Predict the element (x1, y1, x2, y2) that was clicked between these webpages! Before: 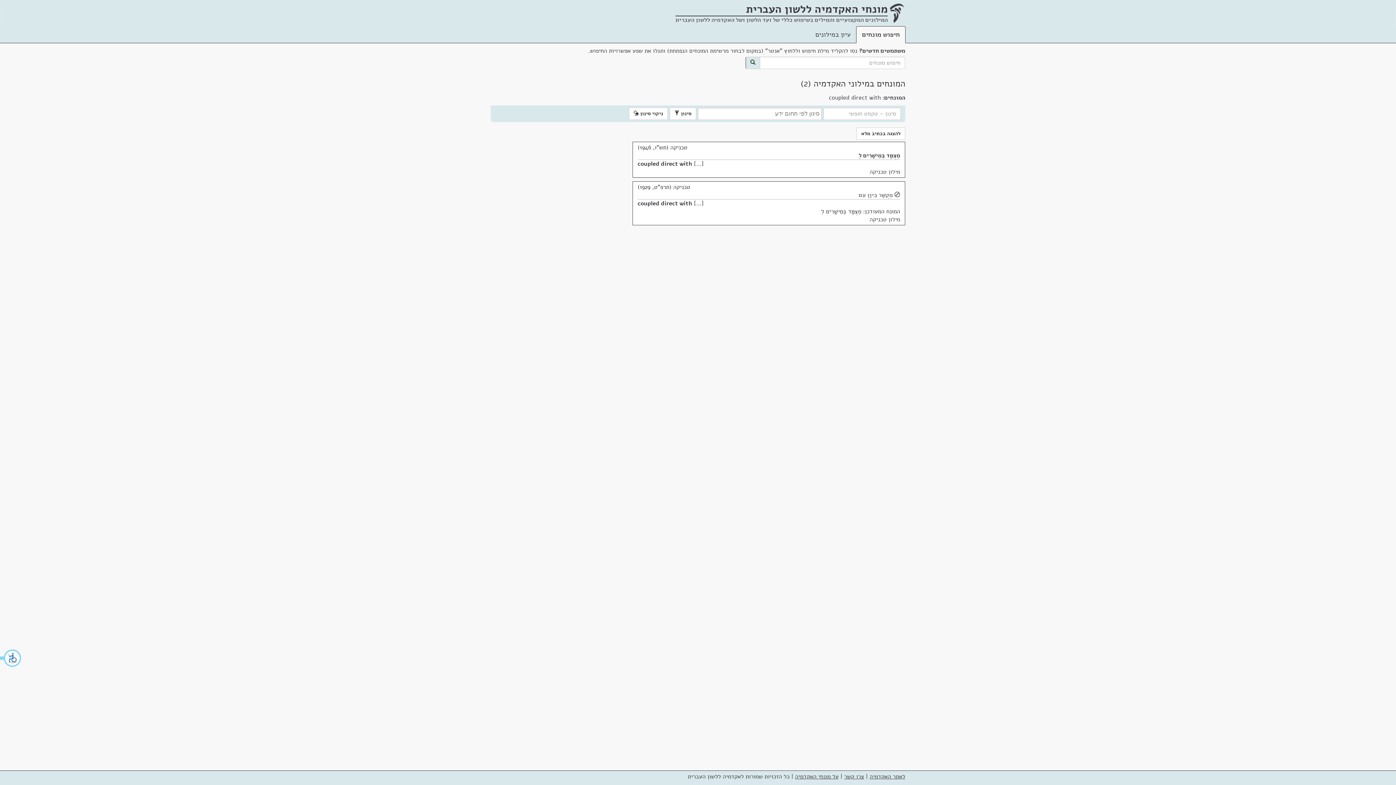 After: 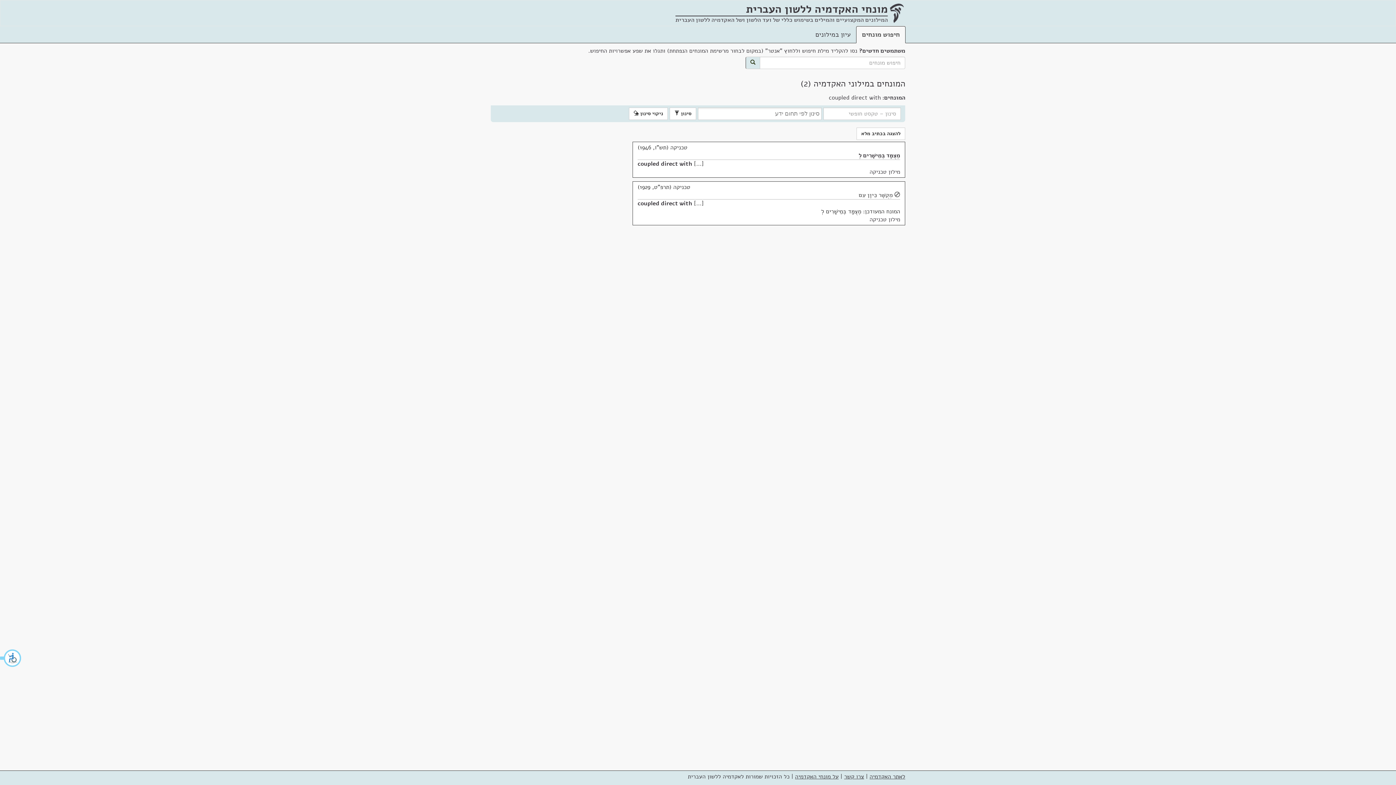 Action: bbox: (629, 107, 668, 120) label: ניקוי סינון 